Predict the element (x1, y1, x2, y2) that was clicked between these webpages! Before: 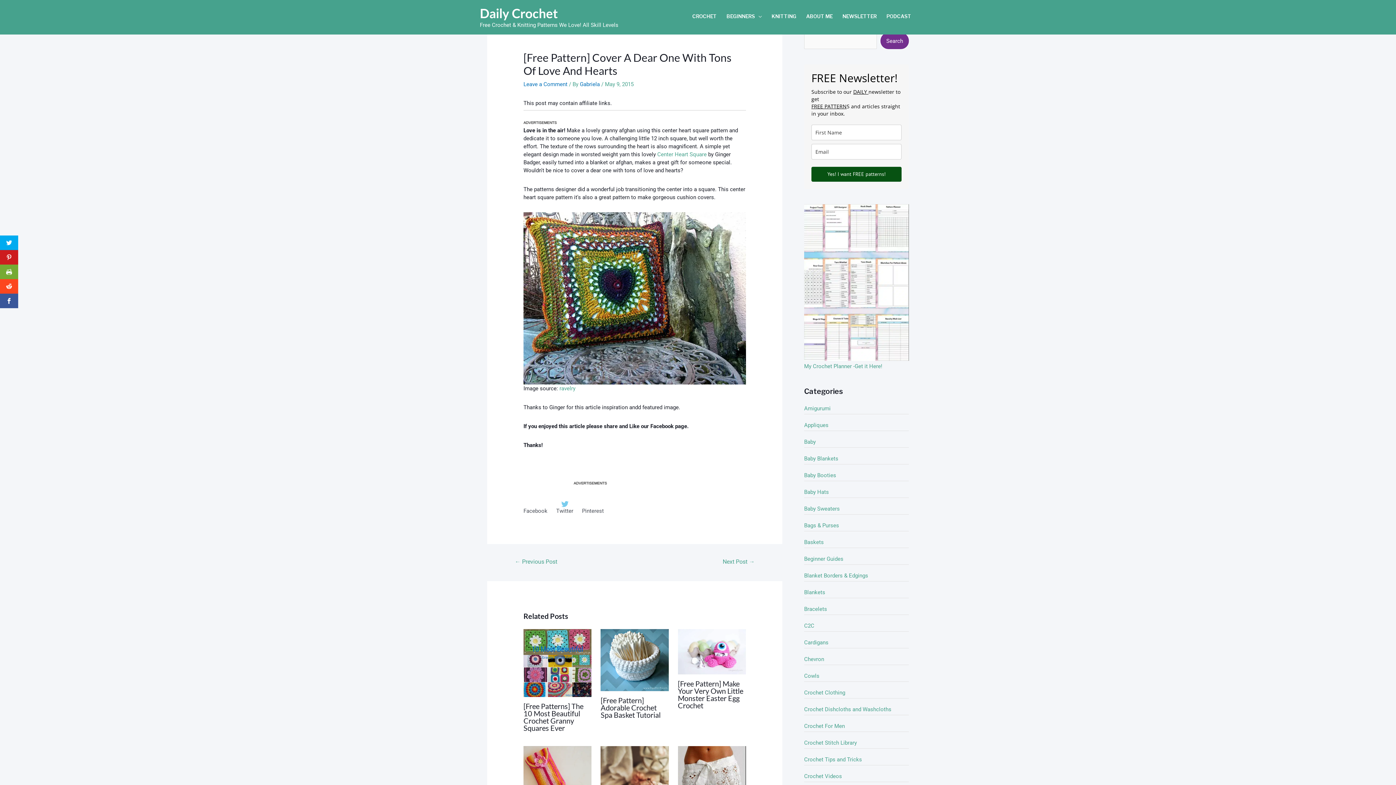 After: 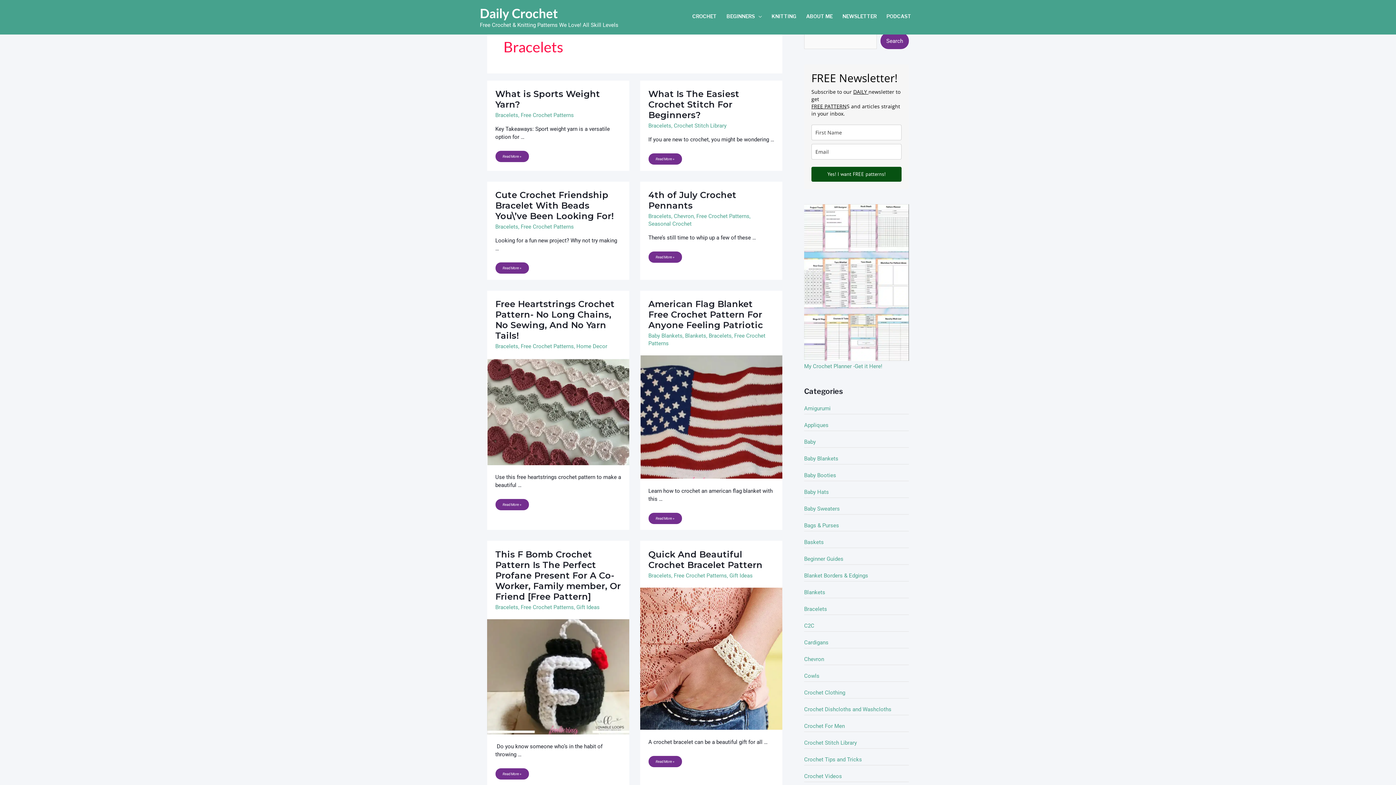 Action: label: Bracelets bbox: (804, 606, 827, 612)